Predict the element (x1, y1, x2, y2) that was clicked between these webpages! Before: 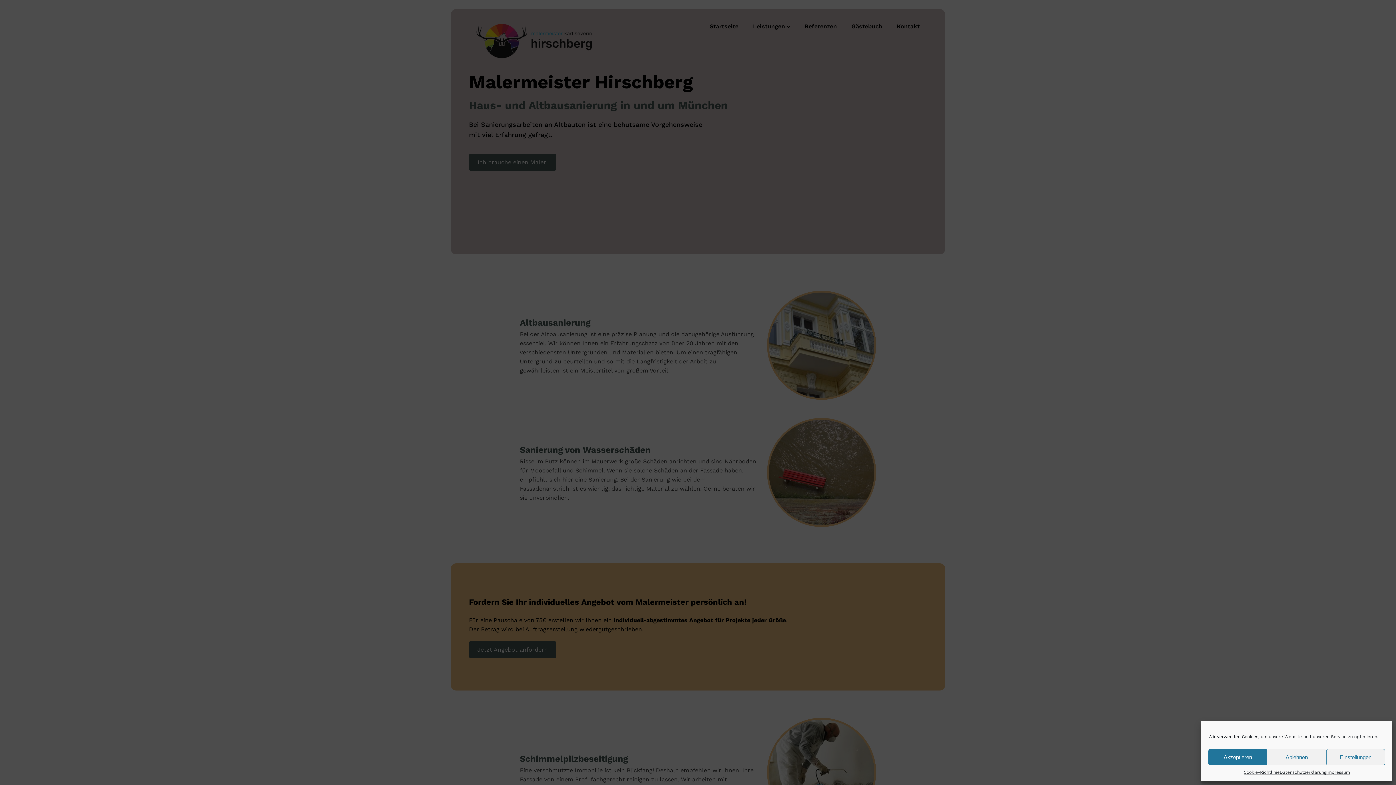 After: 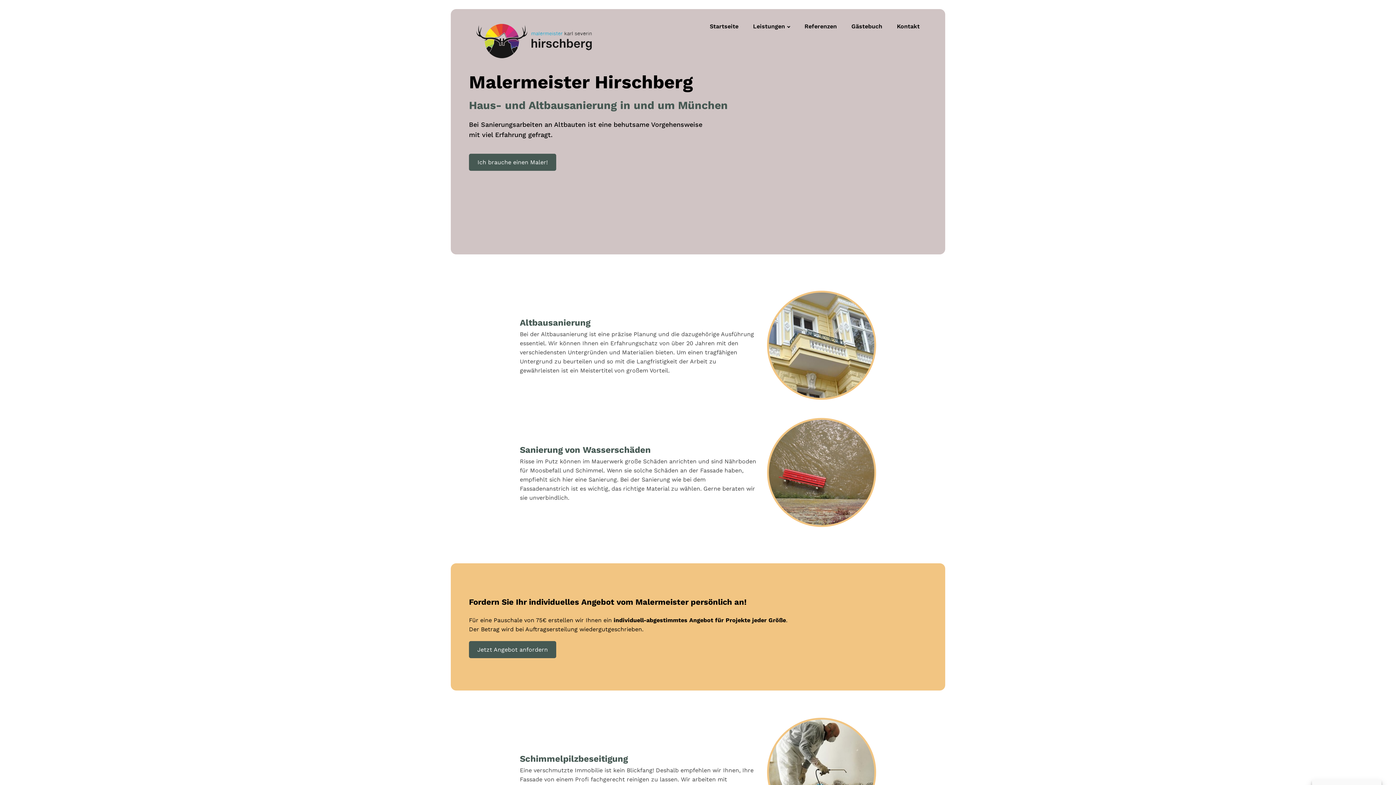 Action: label: Akzeptieren bbox: (1208, 749, 1267, 765)